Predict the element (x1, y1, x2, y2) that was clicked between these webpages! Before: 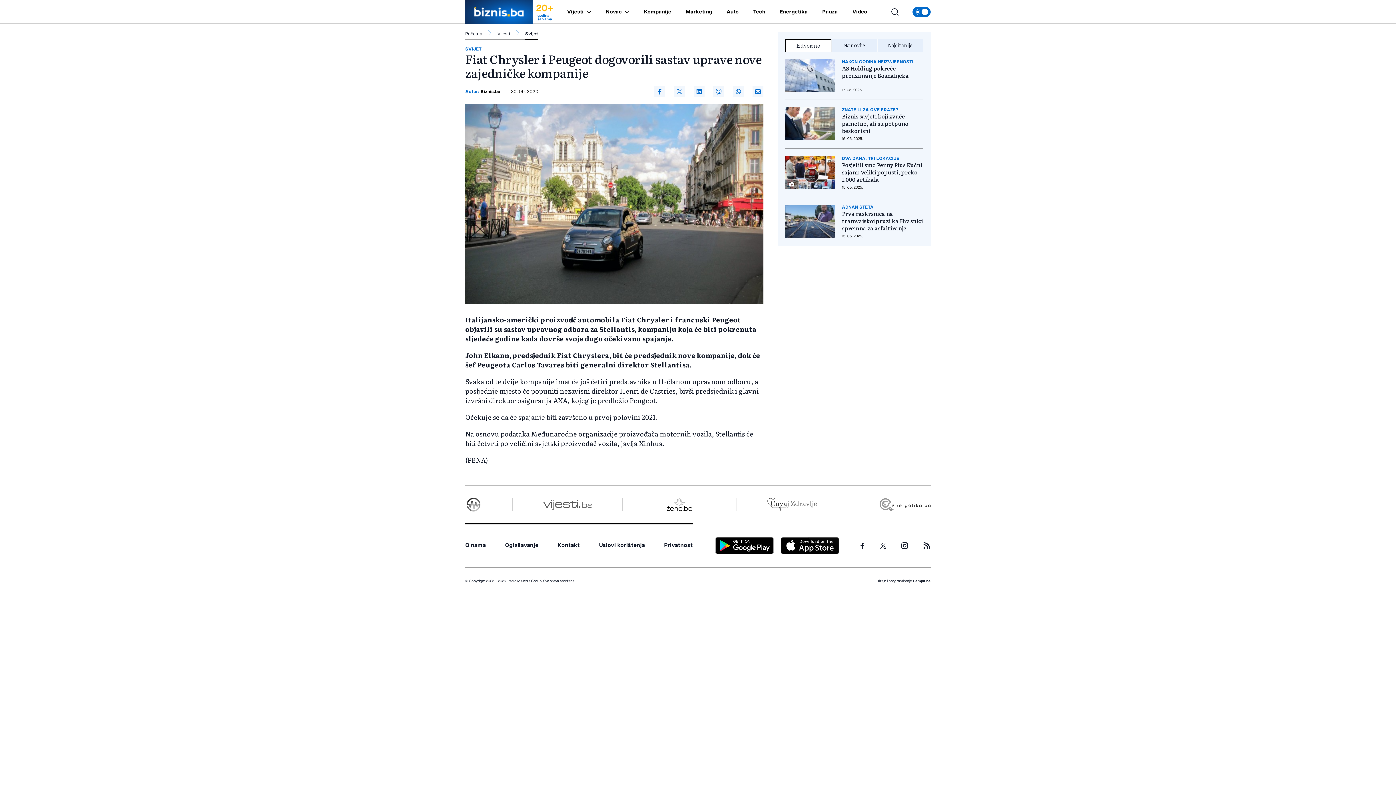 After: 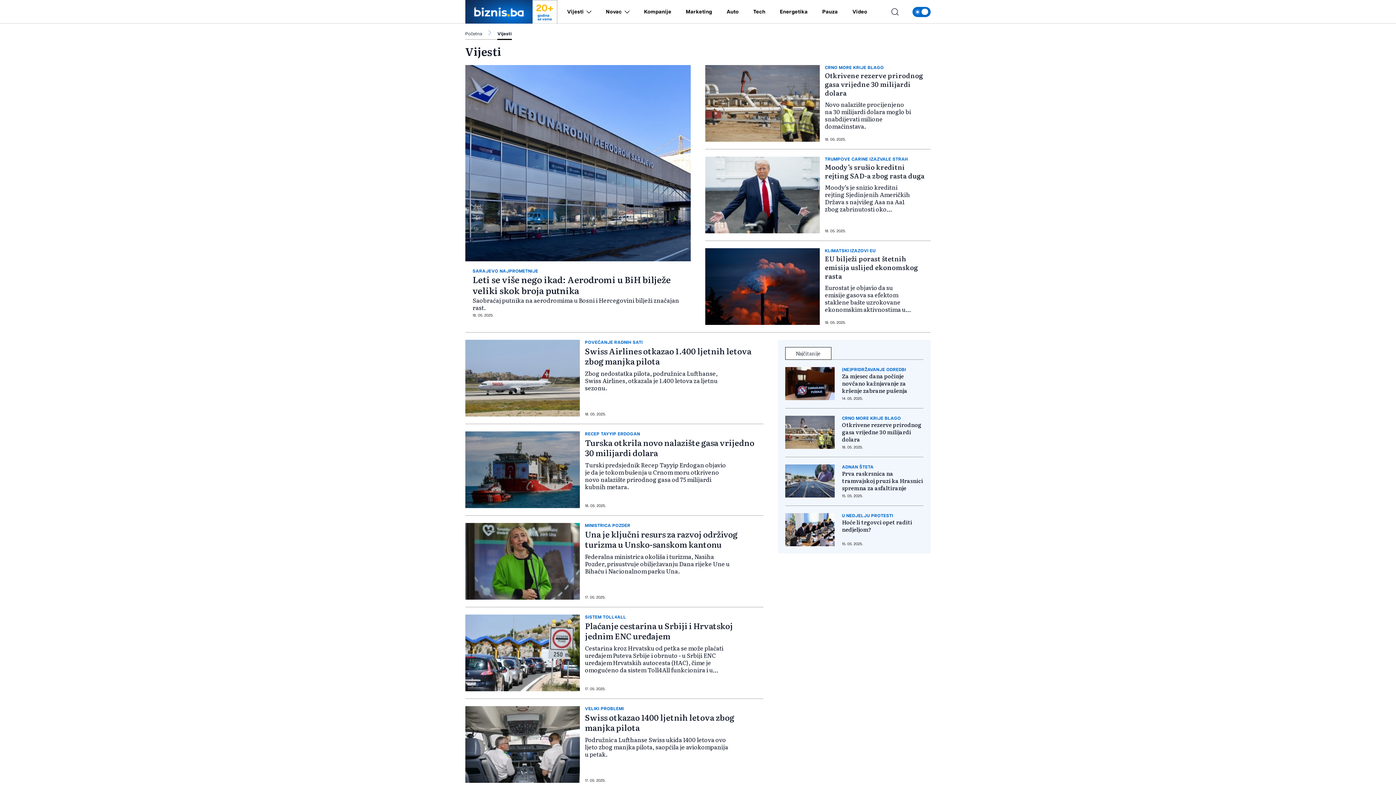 Action: label: Vijesti bbox: (497, 30, 510, 39)